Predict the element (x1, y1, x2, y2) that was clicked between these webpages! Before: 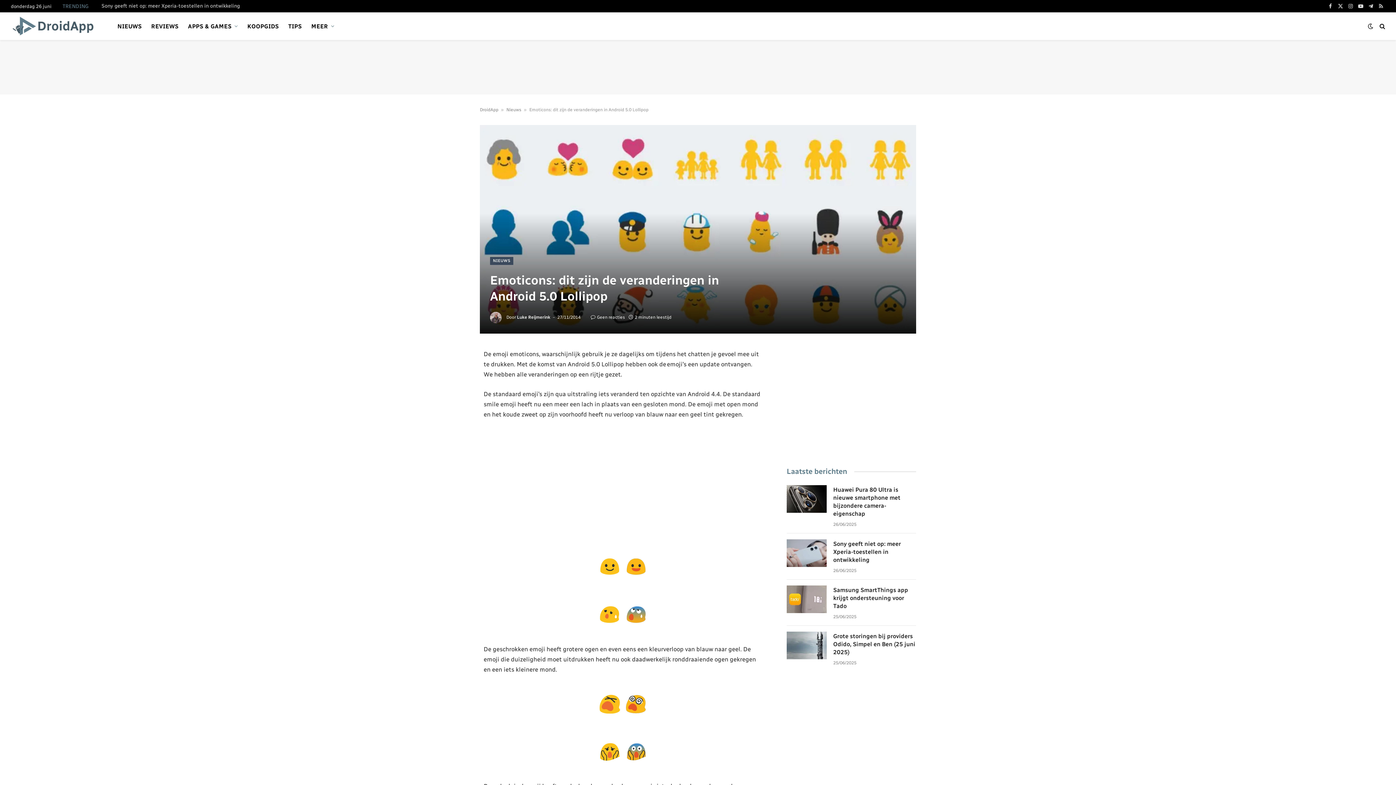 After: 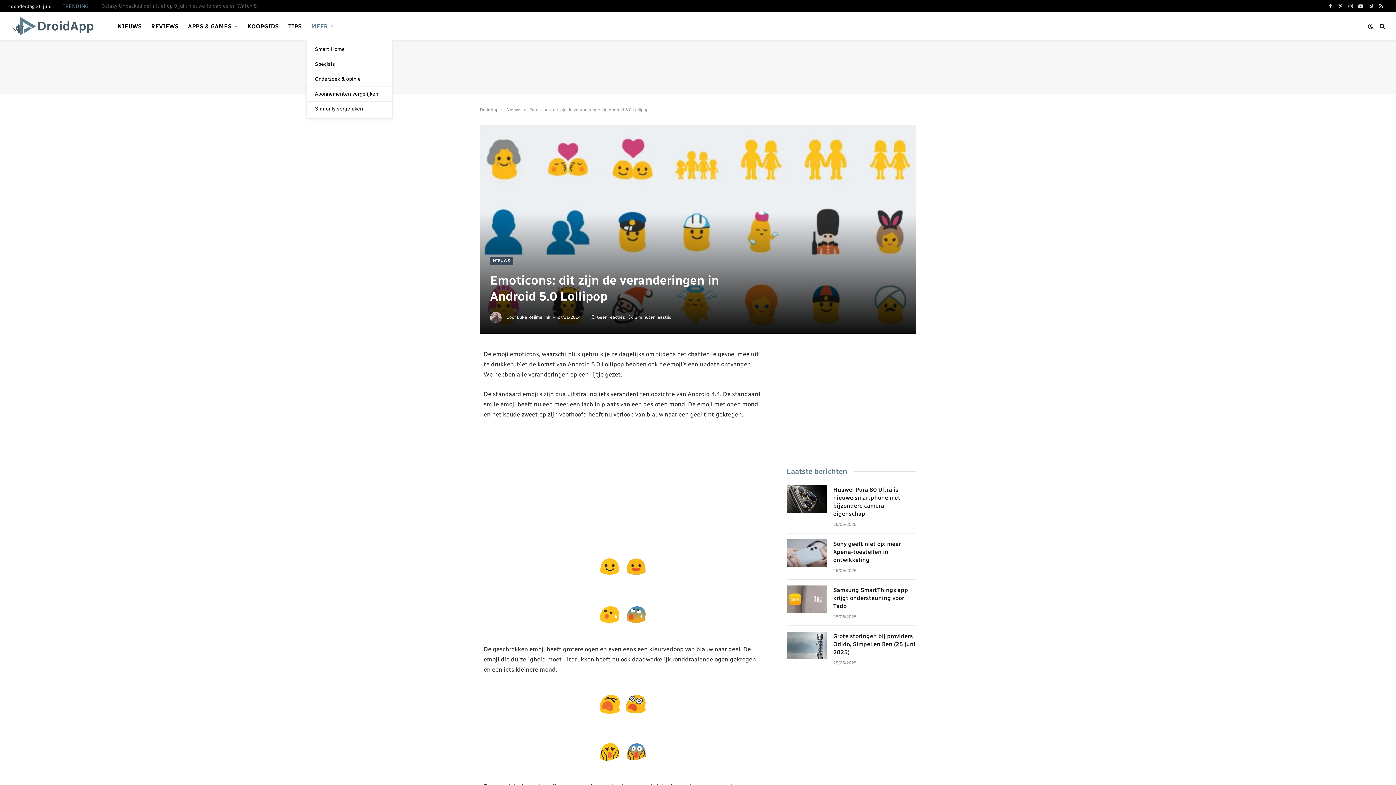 Action: bbox: (306, 12, 339, 40) label: MEER